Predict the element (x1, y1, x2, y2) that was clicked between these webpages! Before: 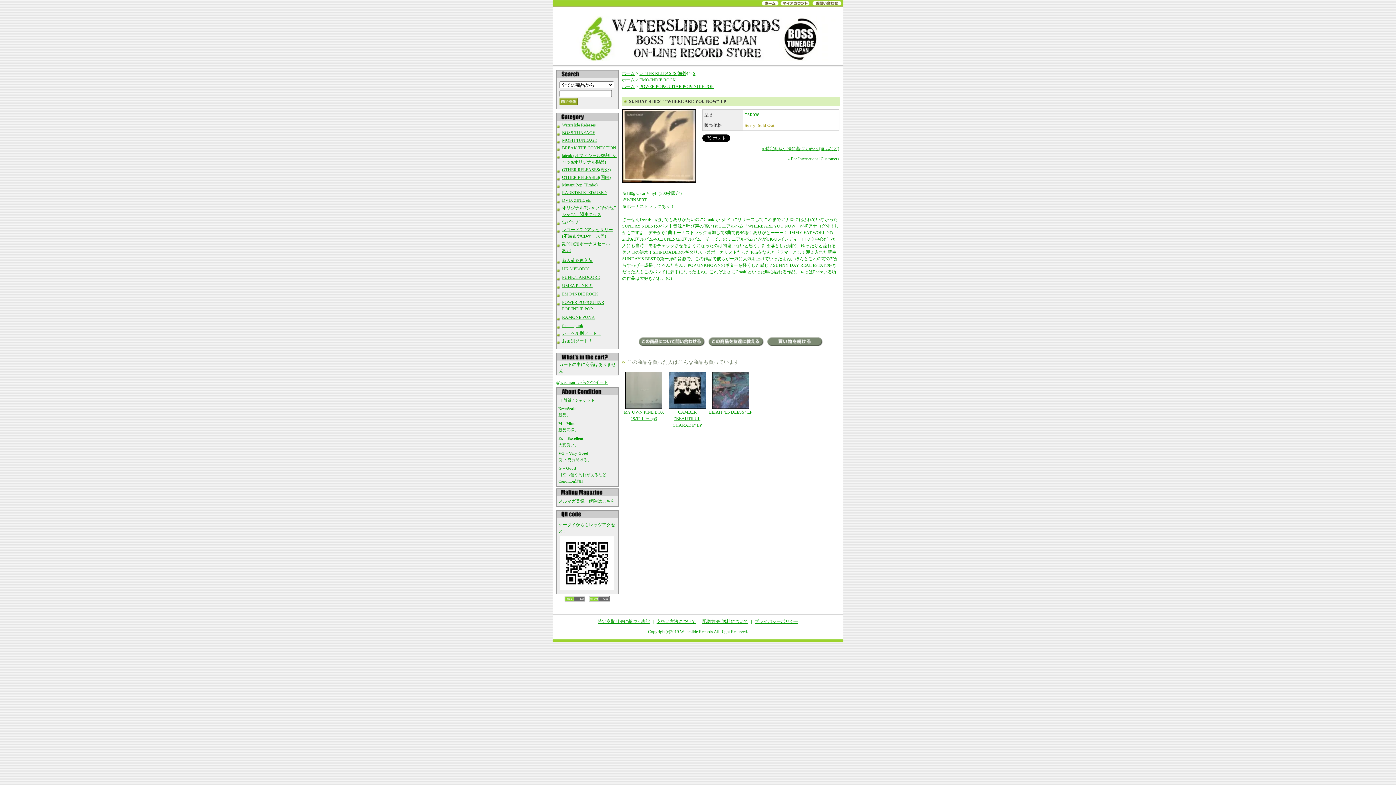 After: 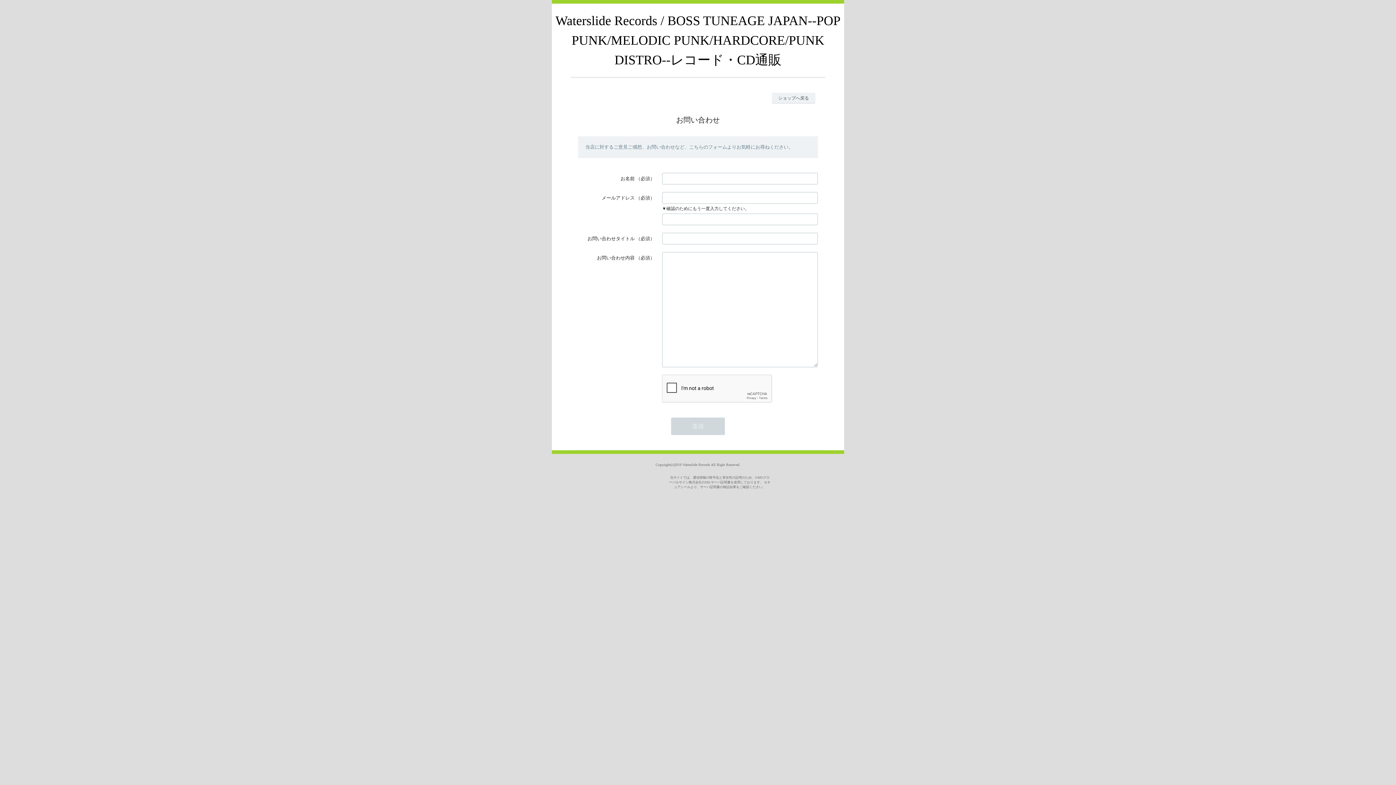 Action: bbox: (812, 1, 843, 6)